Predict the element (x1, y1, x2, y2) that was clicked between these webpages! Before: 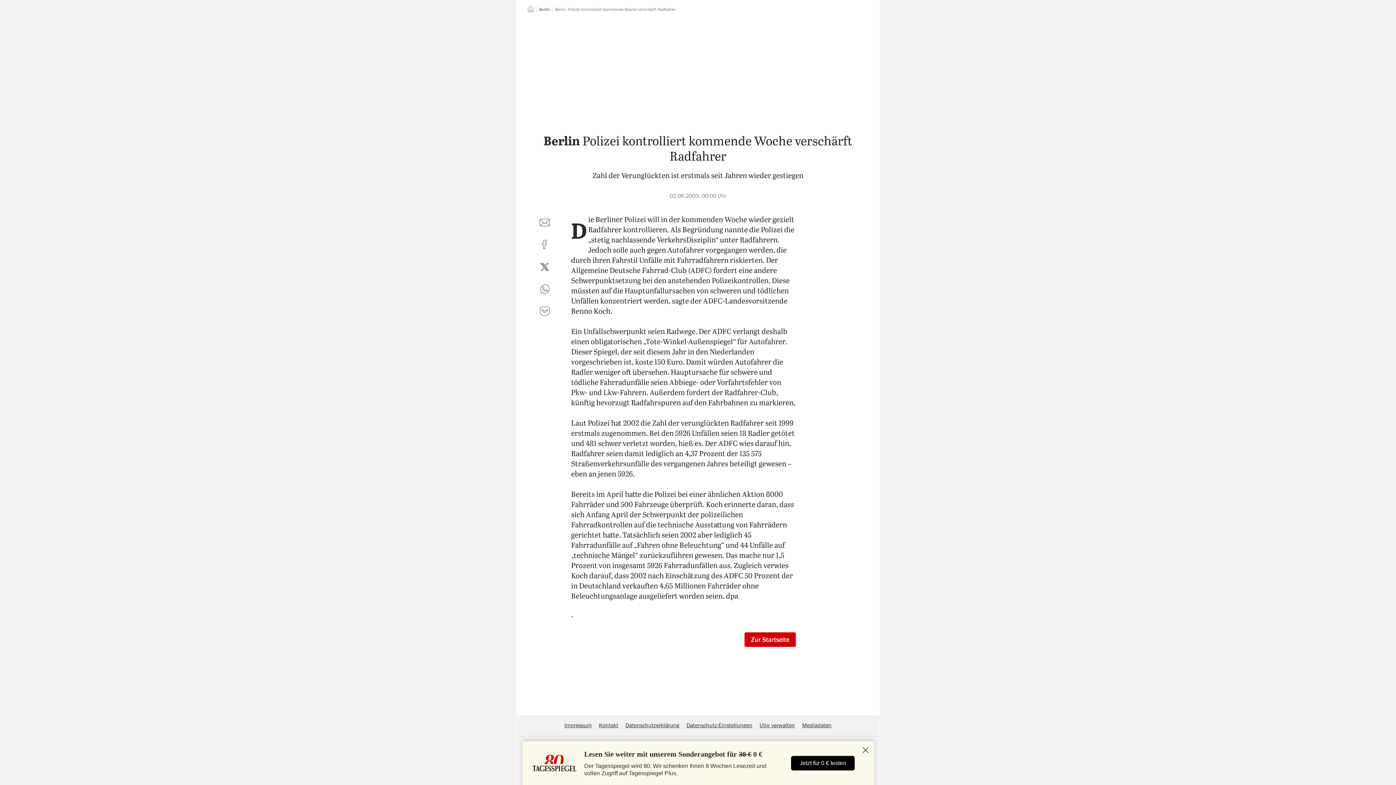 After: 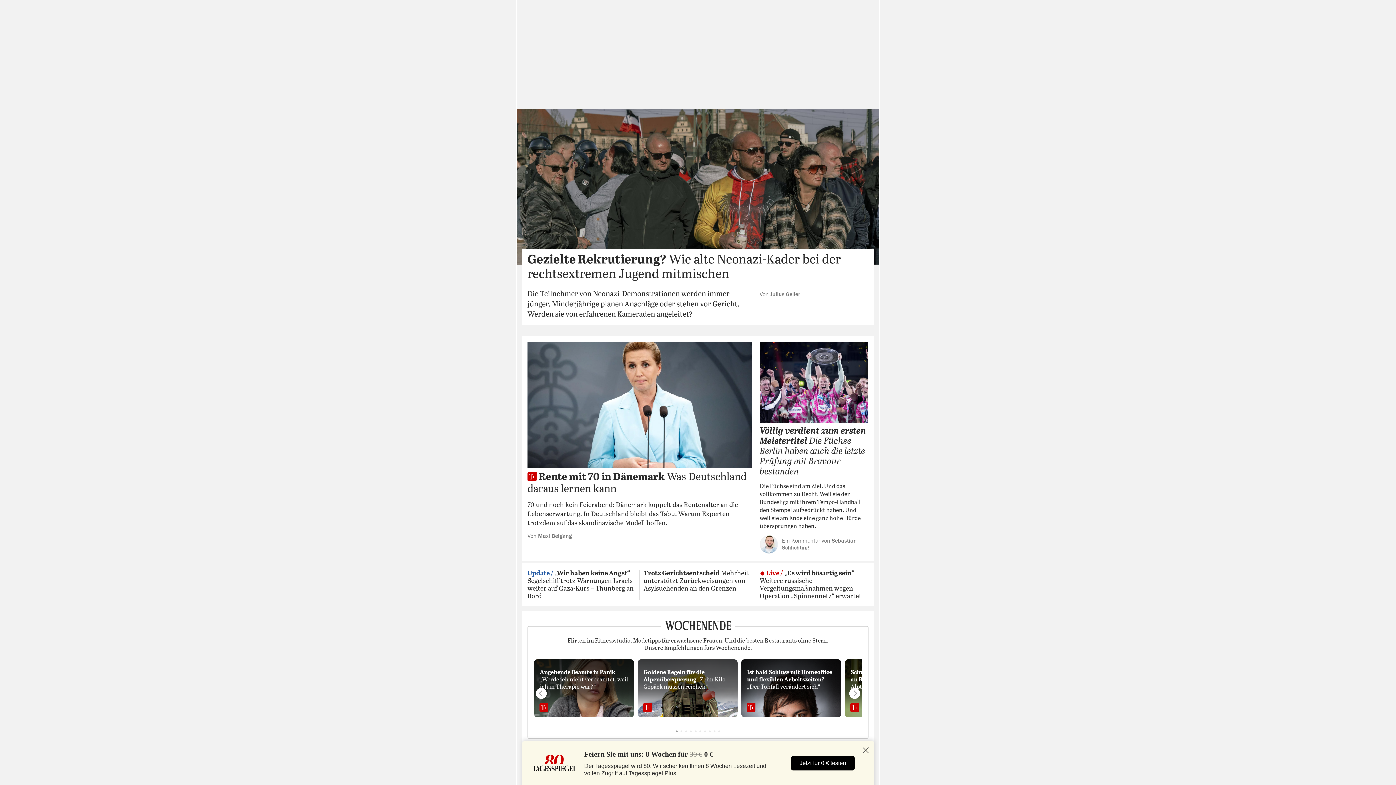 Action: bbox: (527, 7, 533, 11) label: Startseite